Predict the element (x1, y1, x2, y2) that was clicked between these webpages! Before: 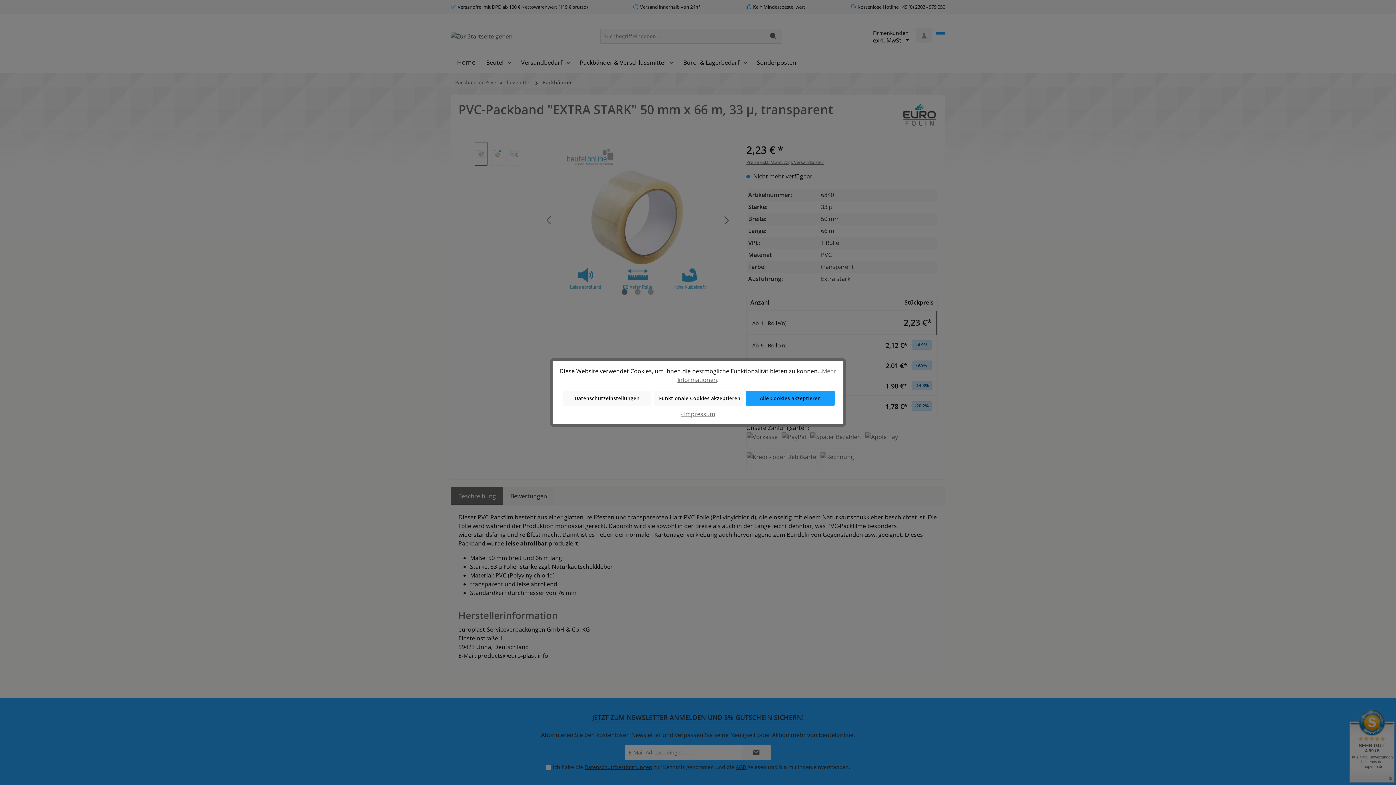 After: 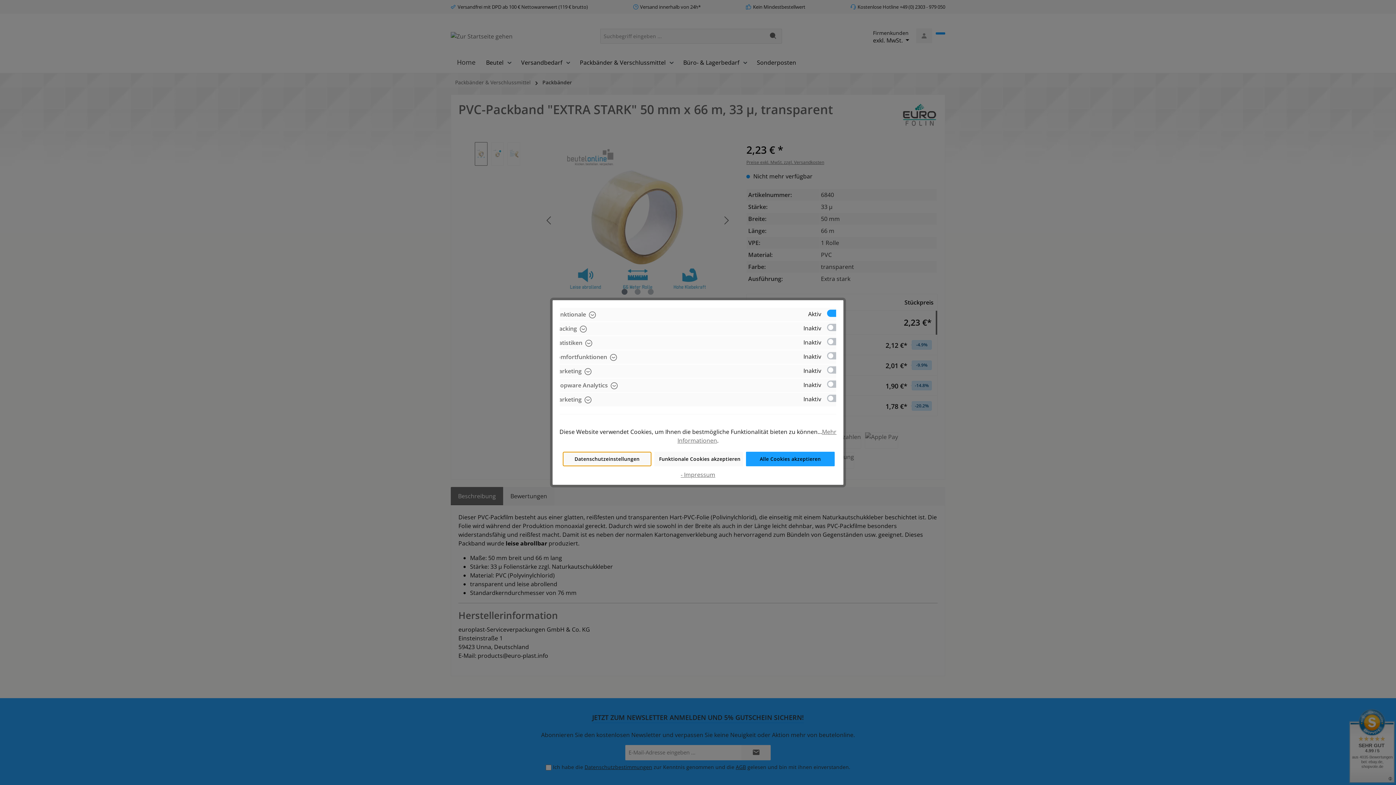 Action: label: Datenschutzeinstellungen bbox: (562, 391, 651, 405)